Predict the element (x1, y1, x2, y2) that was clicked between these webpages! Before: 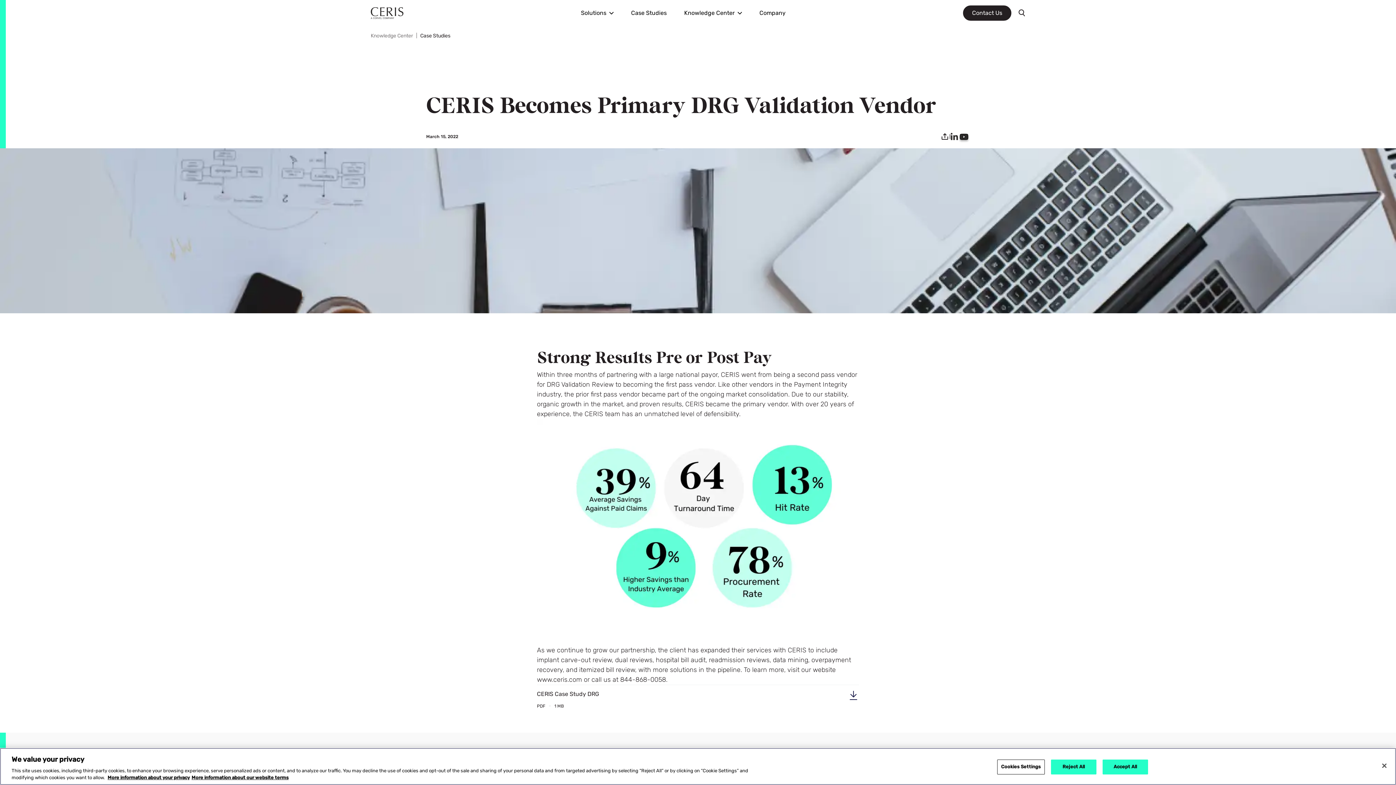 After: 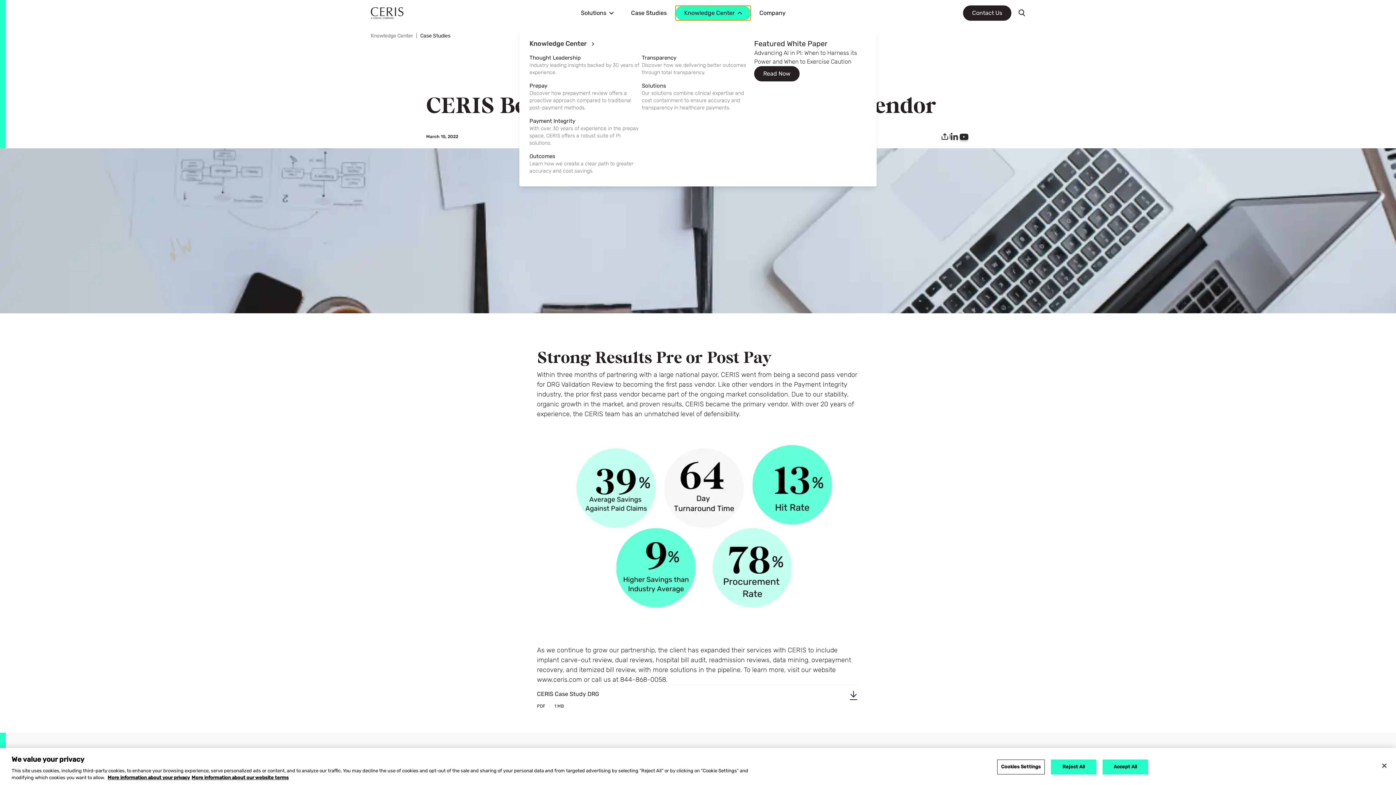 Action: bbox: (675, 5, 750, 20) label: Knowledge Center